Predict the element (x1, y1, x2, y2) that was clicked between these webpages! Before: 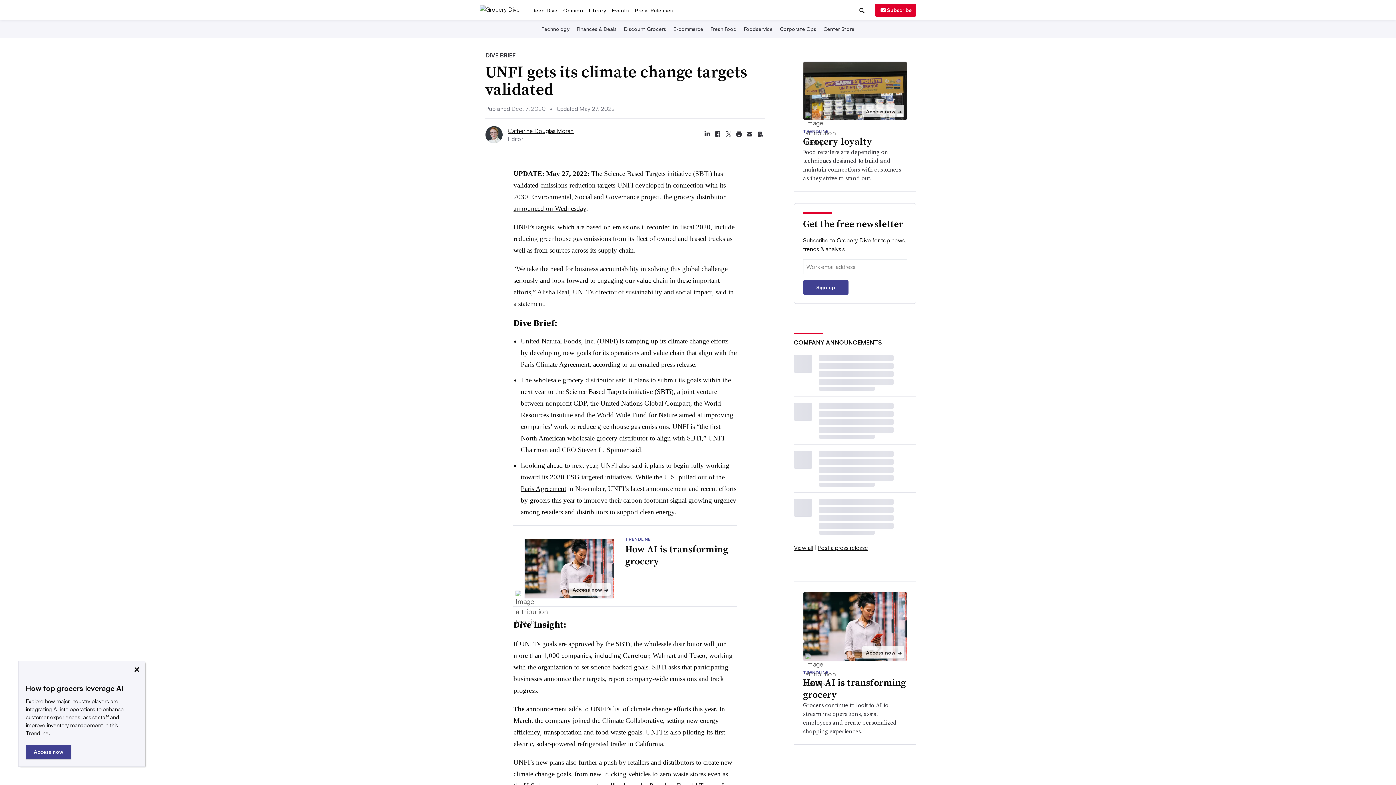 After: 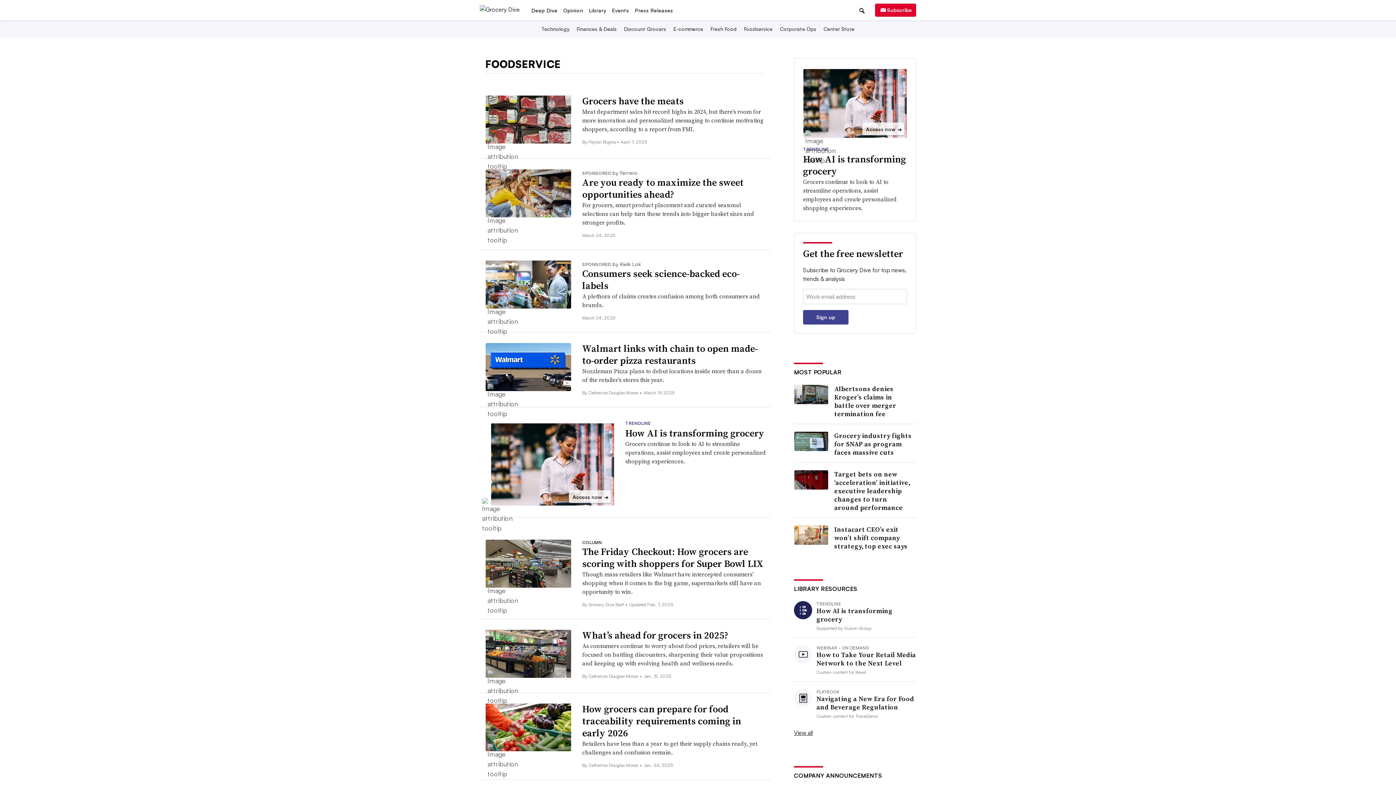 Action: label: Foodservice bbox: (742, 70, 774, 76)